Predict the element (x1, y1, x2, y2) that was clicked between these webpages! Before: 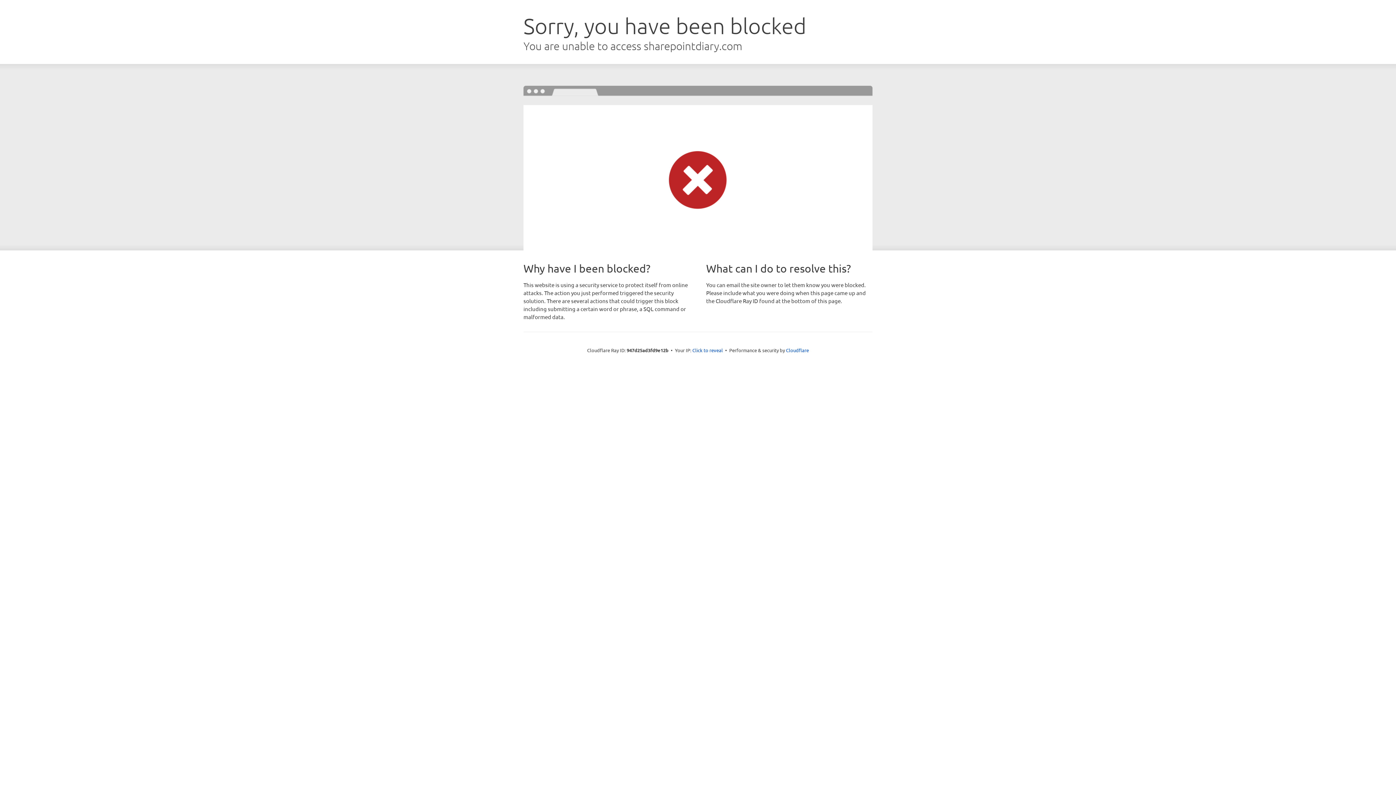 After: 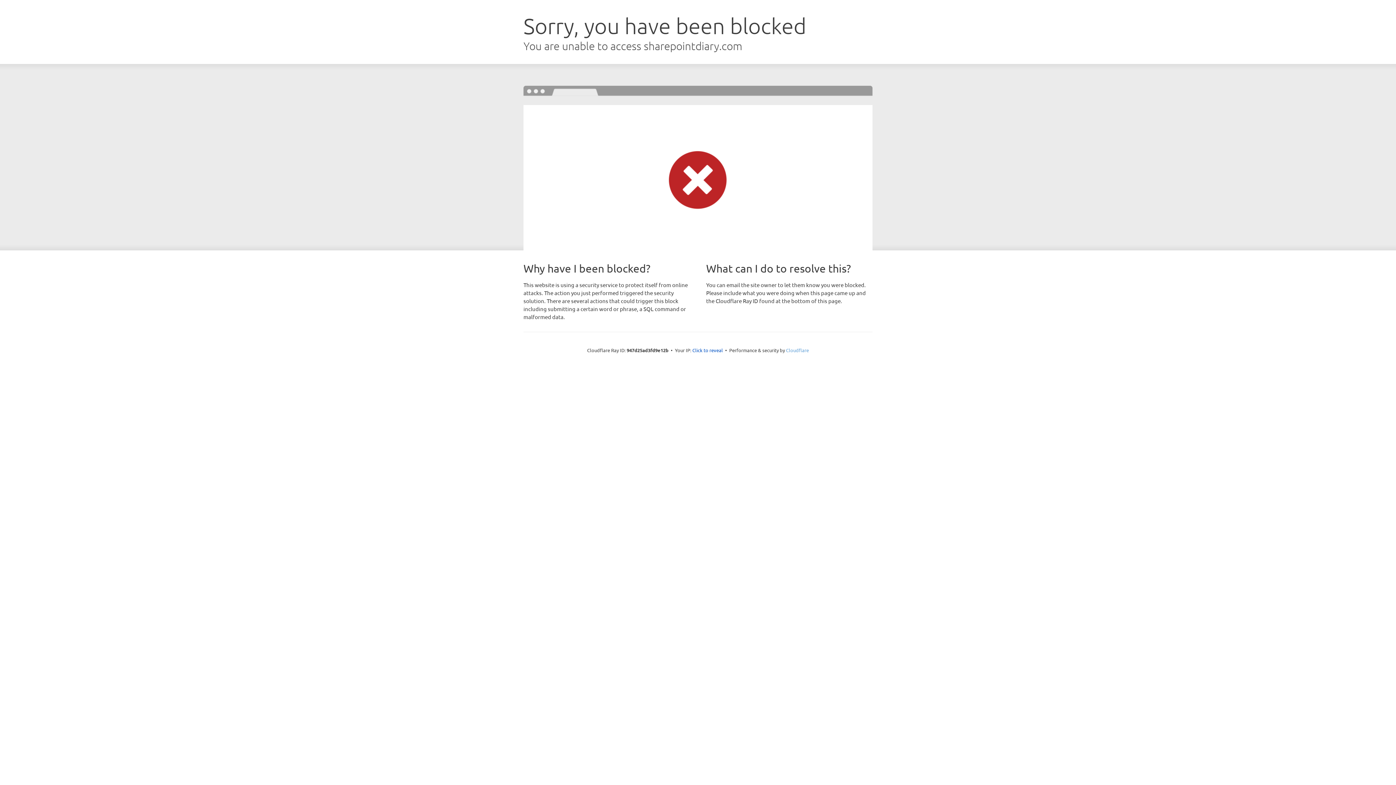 Action: bbox: (786, 347, 809, 353) label: Cloudflare